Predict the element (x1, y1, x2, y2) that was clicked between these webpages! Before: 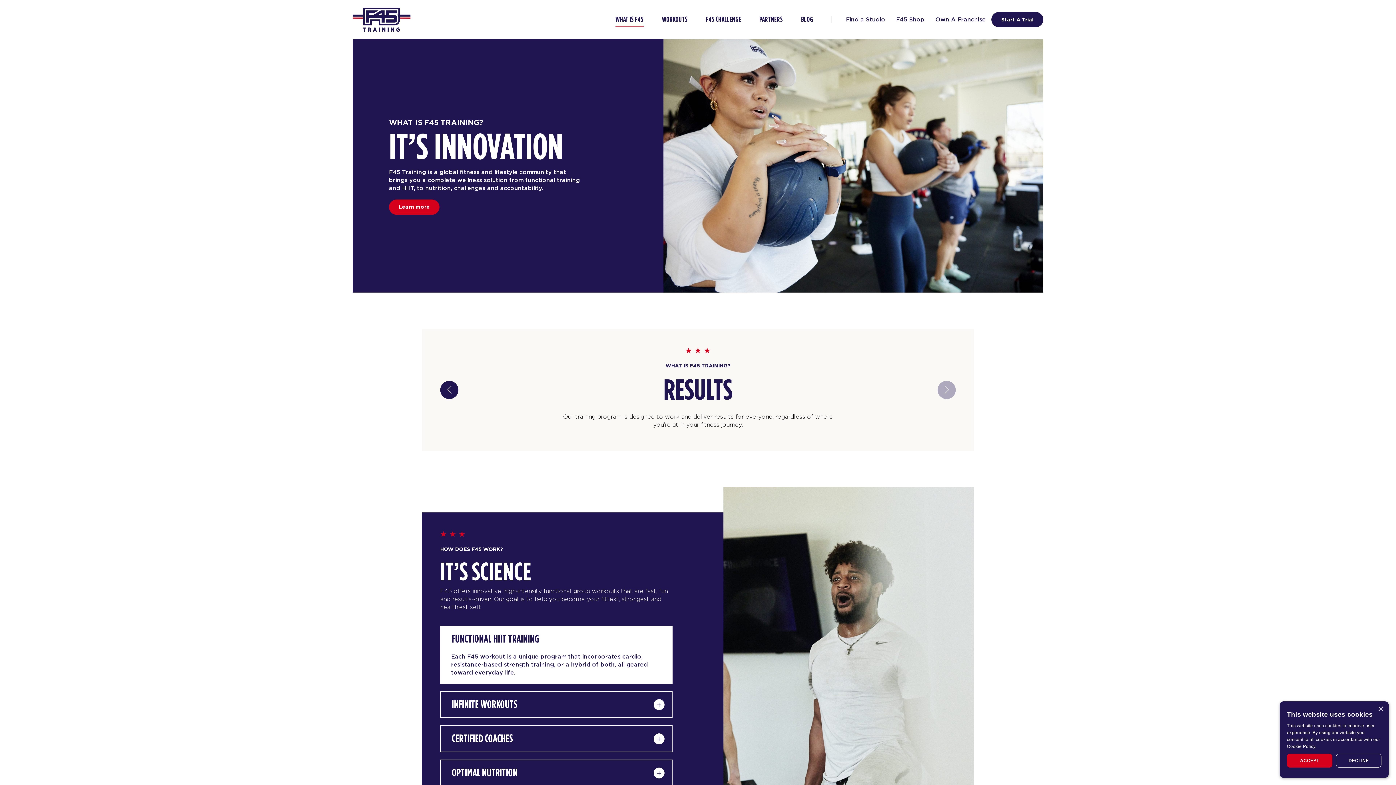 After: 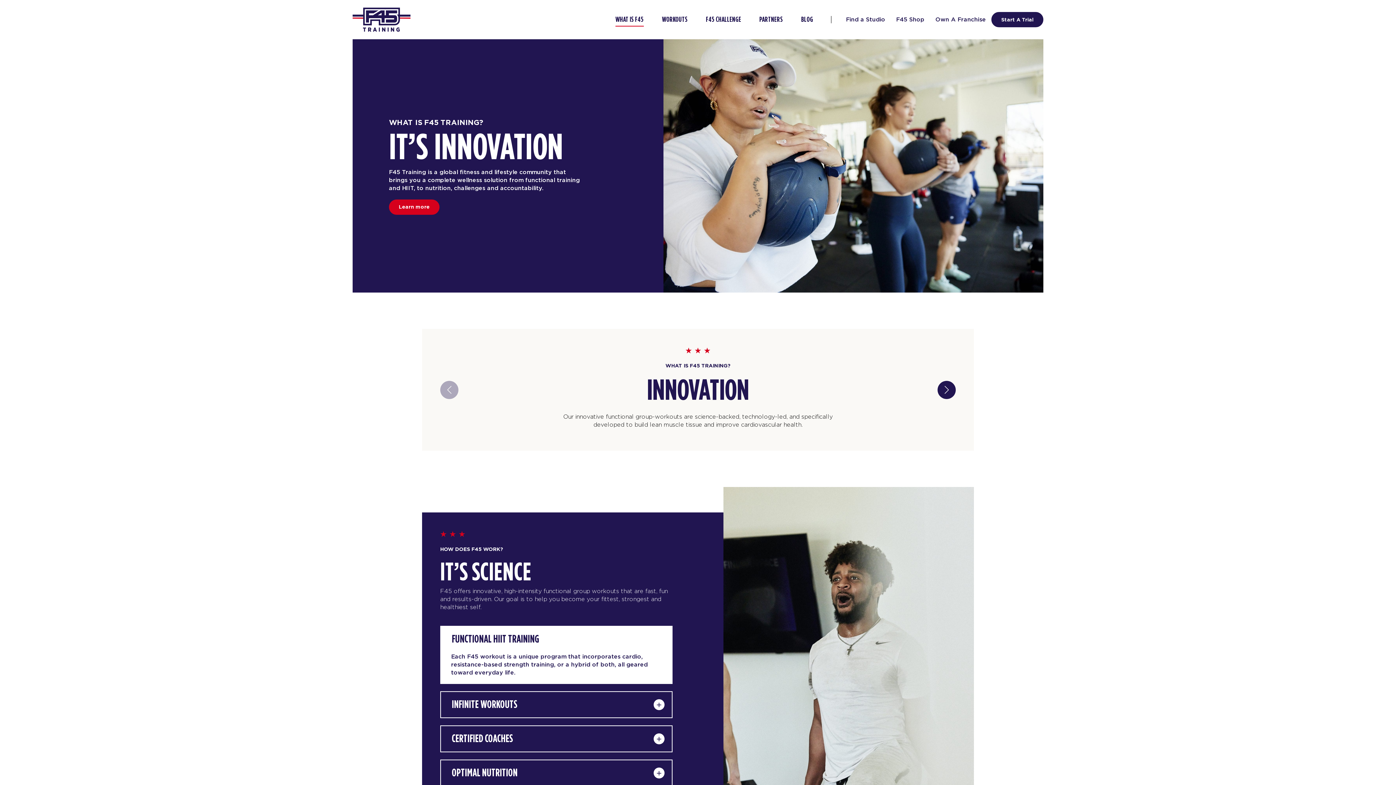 Action: bbox: (1378, 706, 1383, 712) label: Close